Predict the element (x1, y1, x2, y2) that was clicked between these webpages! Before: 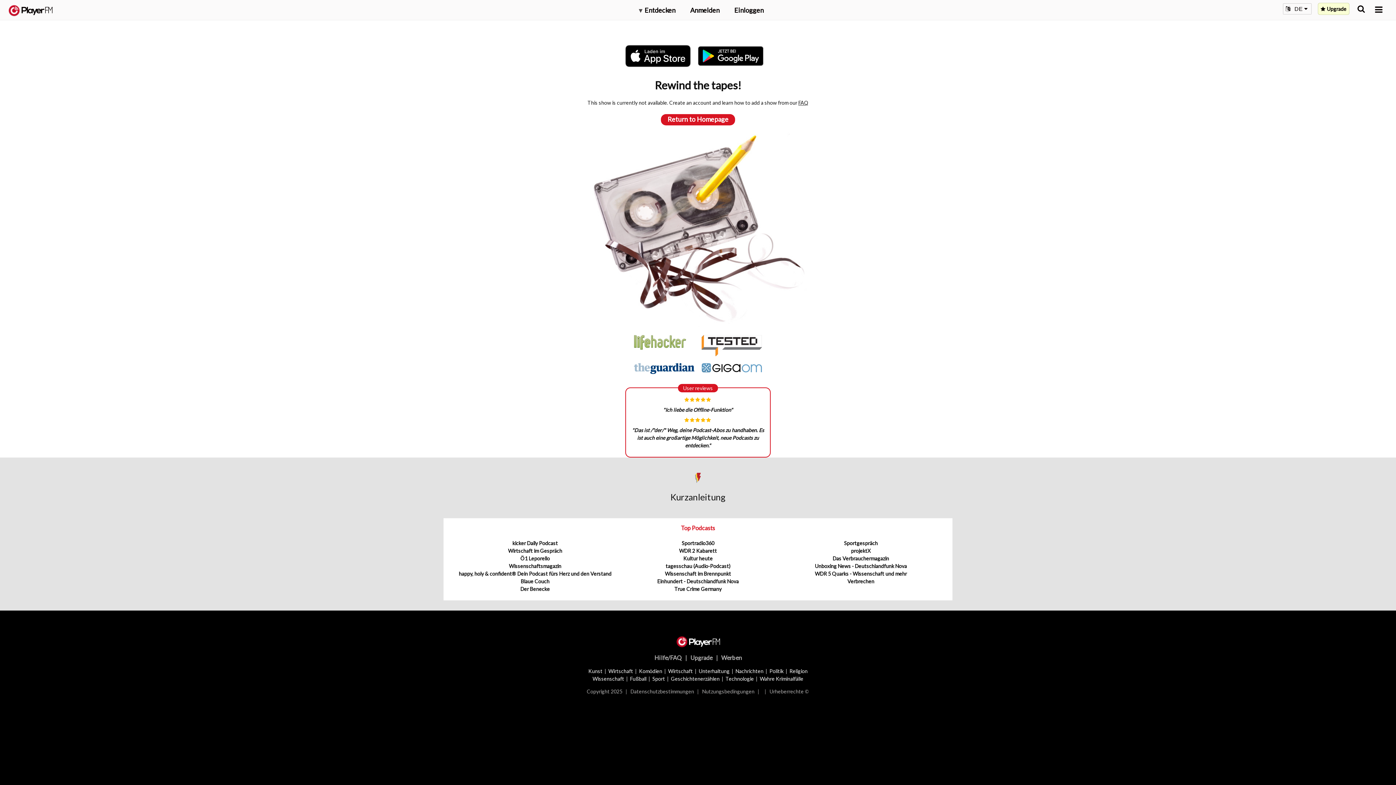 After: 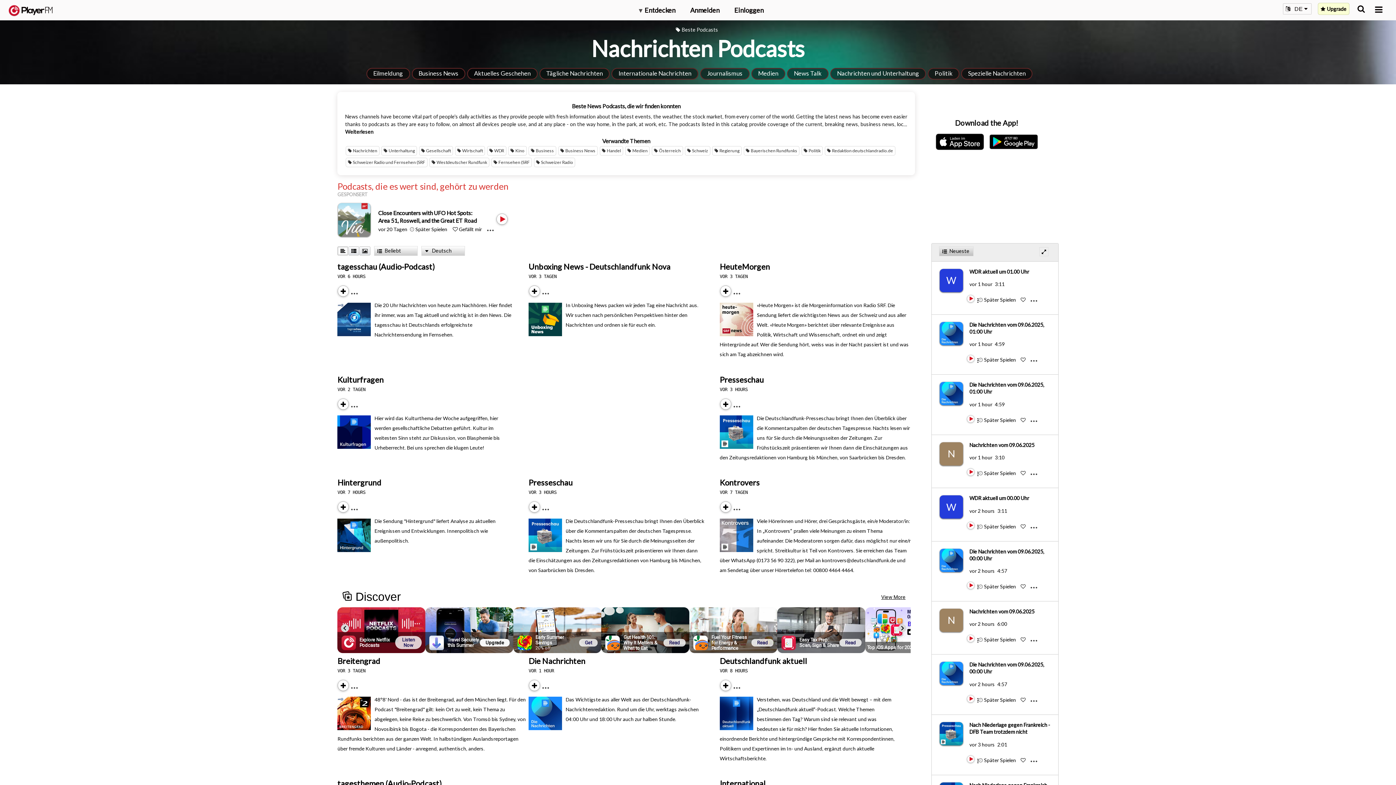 Action: label: Nachrichten bbox: (735, 668, 763, 674)